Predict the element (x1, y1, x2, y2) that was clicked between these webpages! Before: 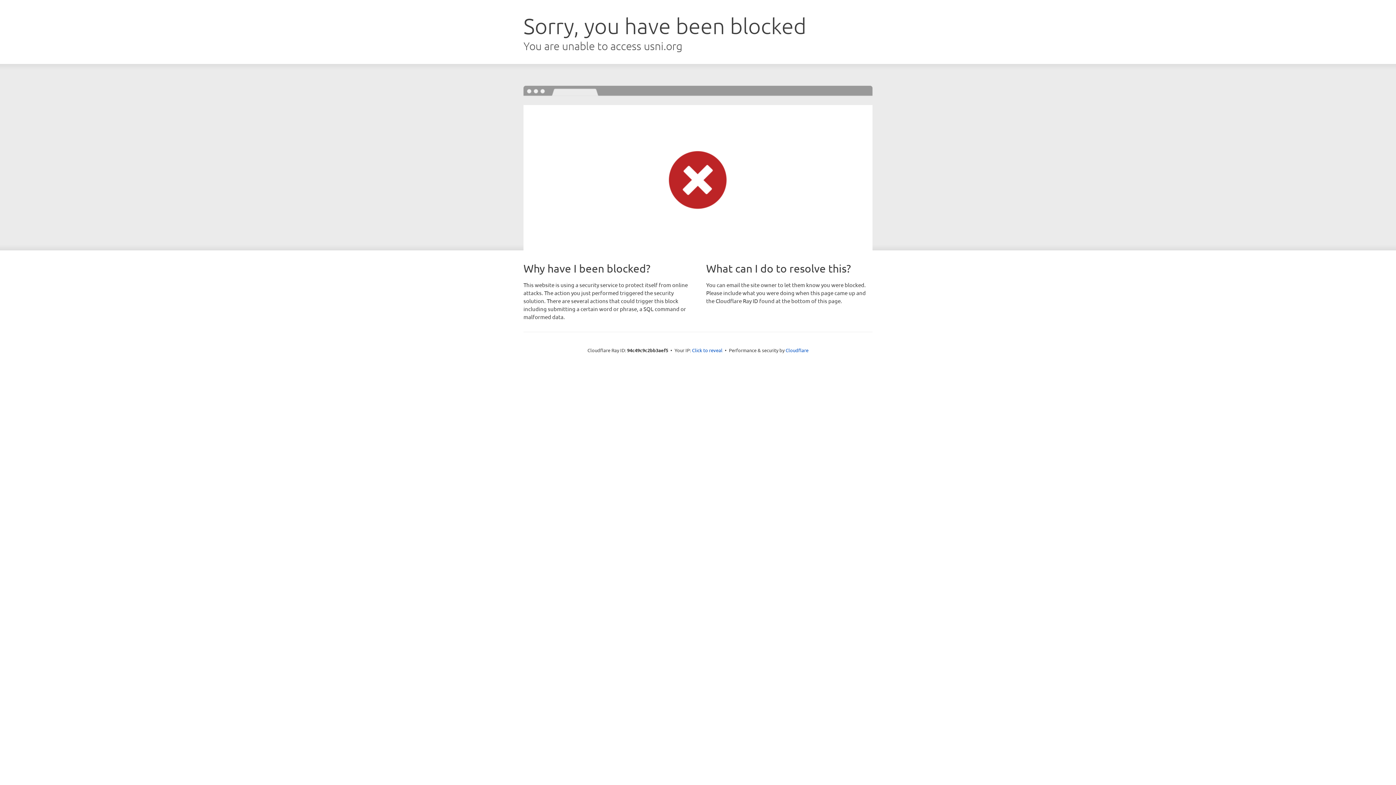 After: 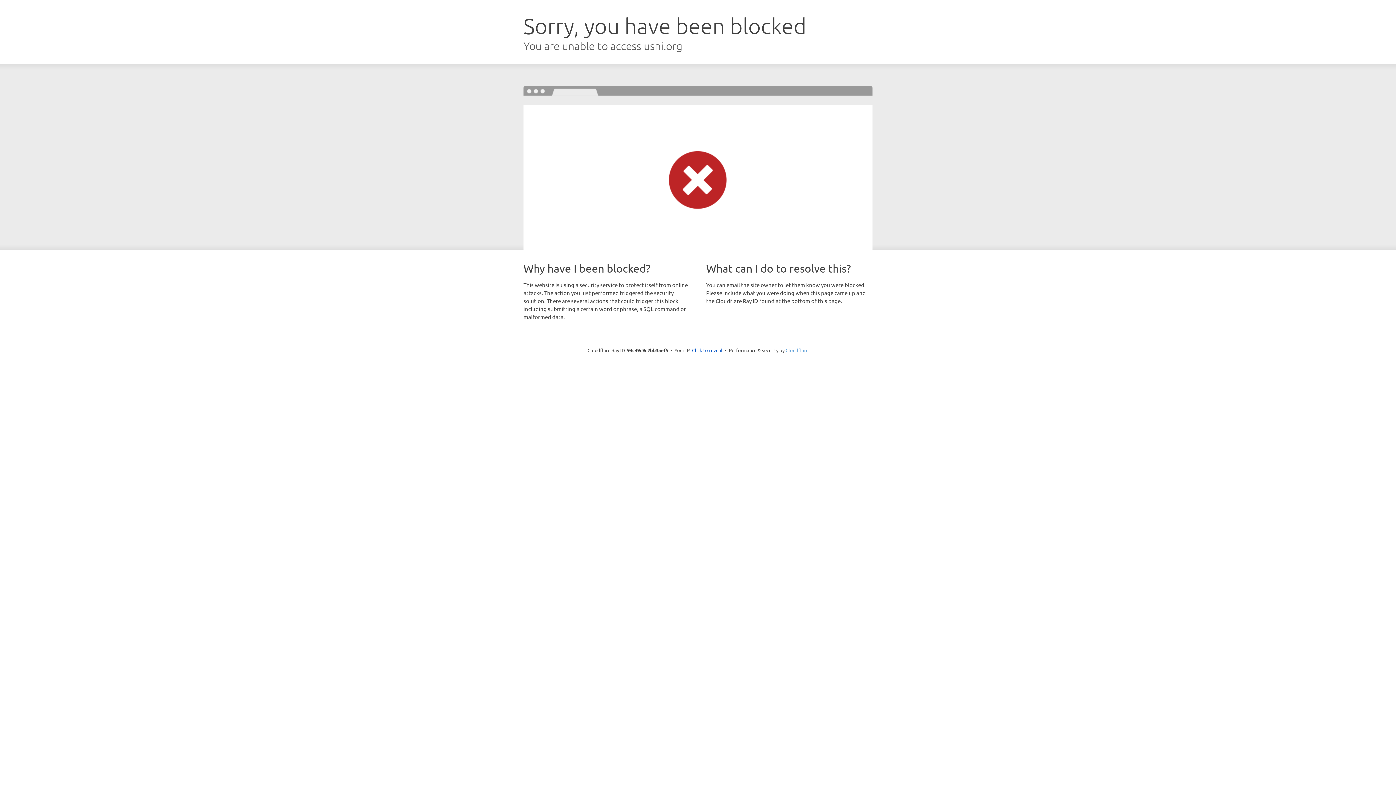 Action: bbox: (785, 347, 808, 353) label: Cloudflare